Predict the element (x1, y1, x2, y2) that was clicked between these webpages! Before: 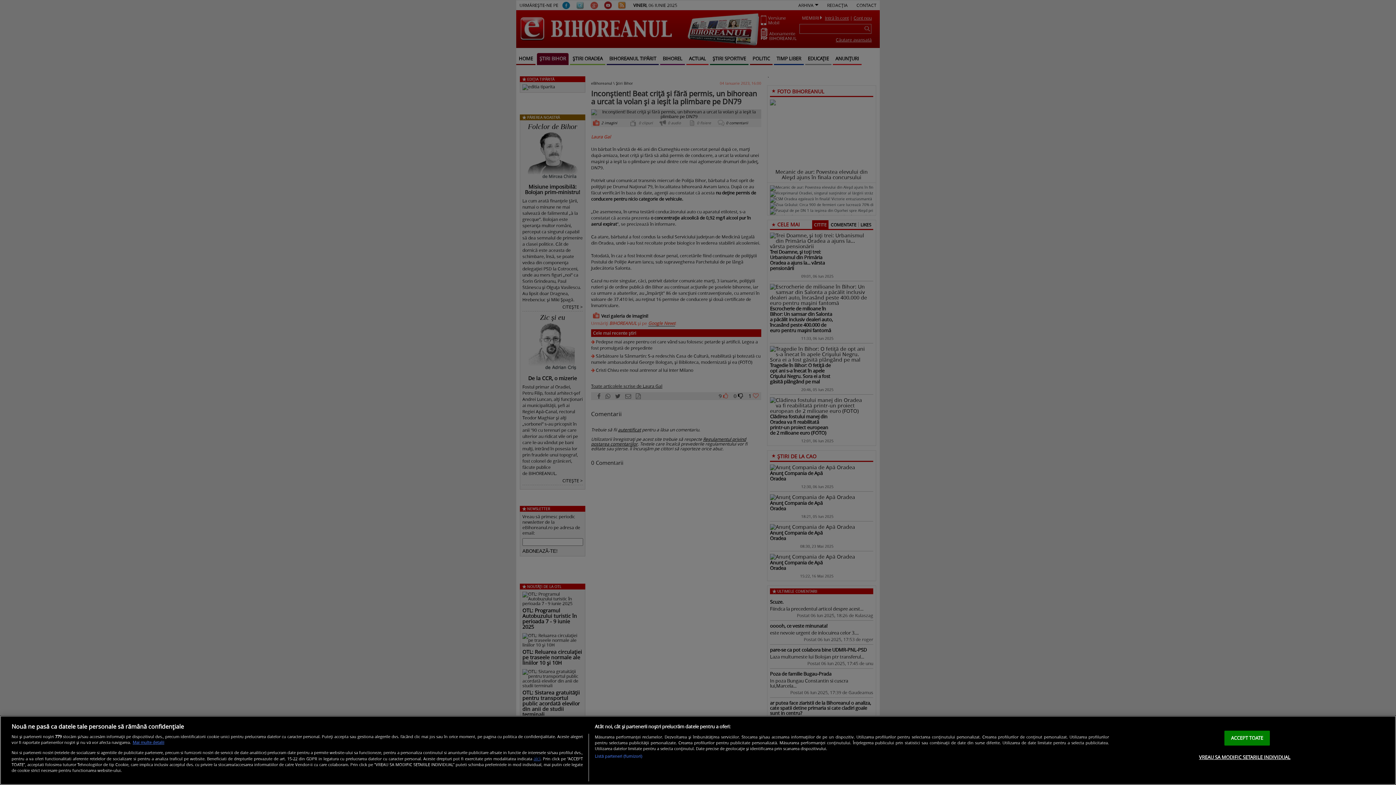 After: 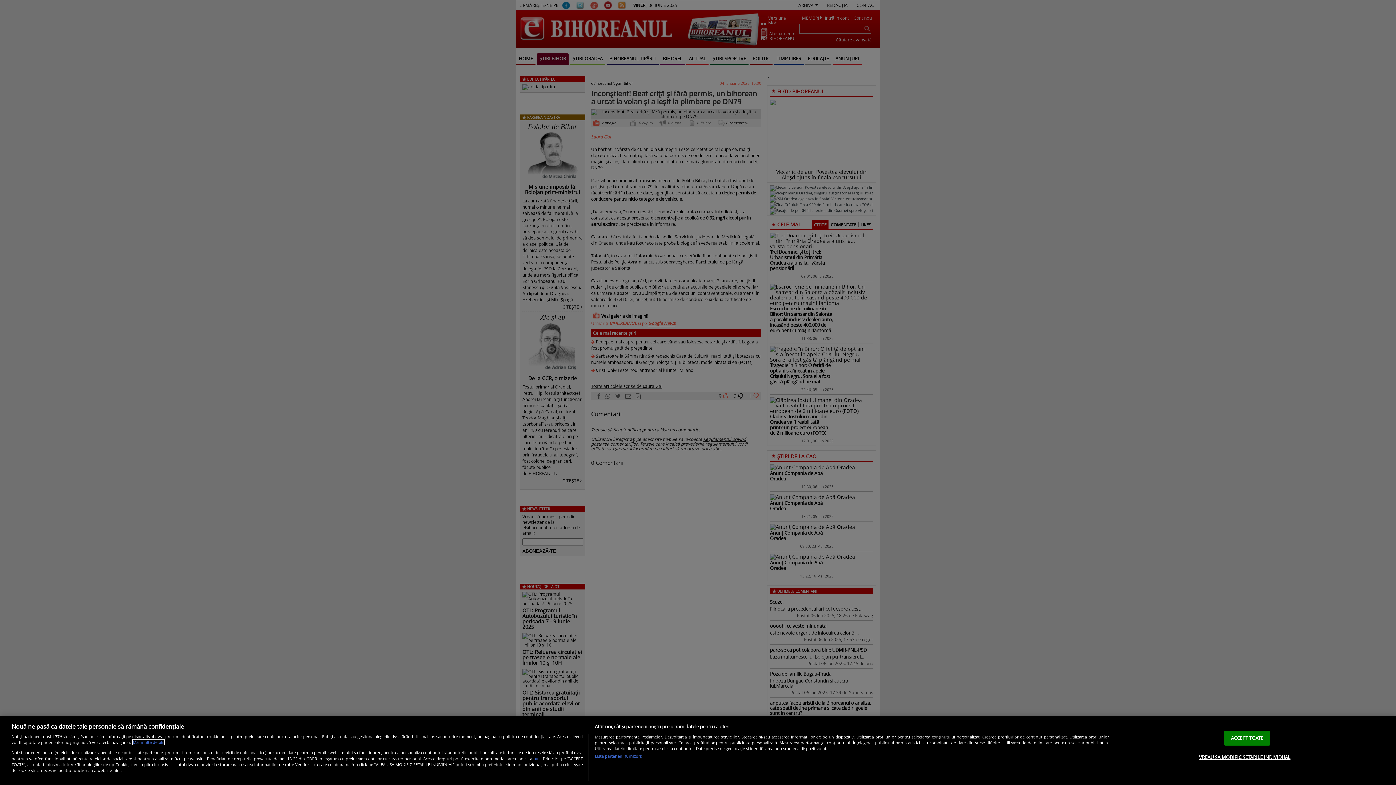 Action: bbox: (132, 740, 164, 745) label: Mai multe informații despre confidențialitatea datelor dvs., se deschide într-o fereastră nouă